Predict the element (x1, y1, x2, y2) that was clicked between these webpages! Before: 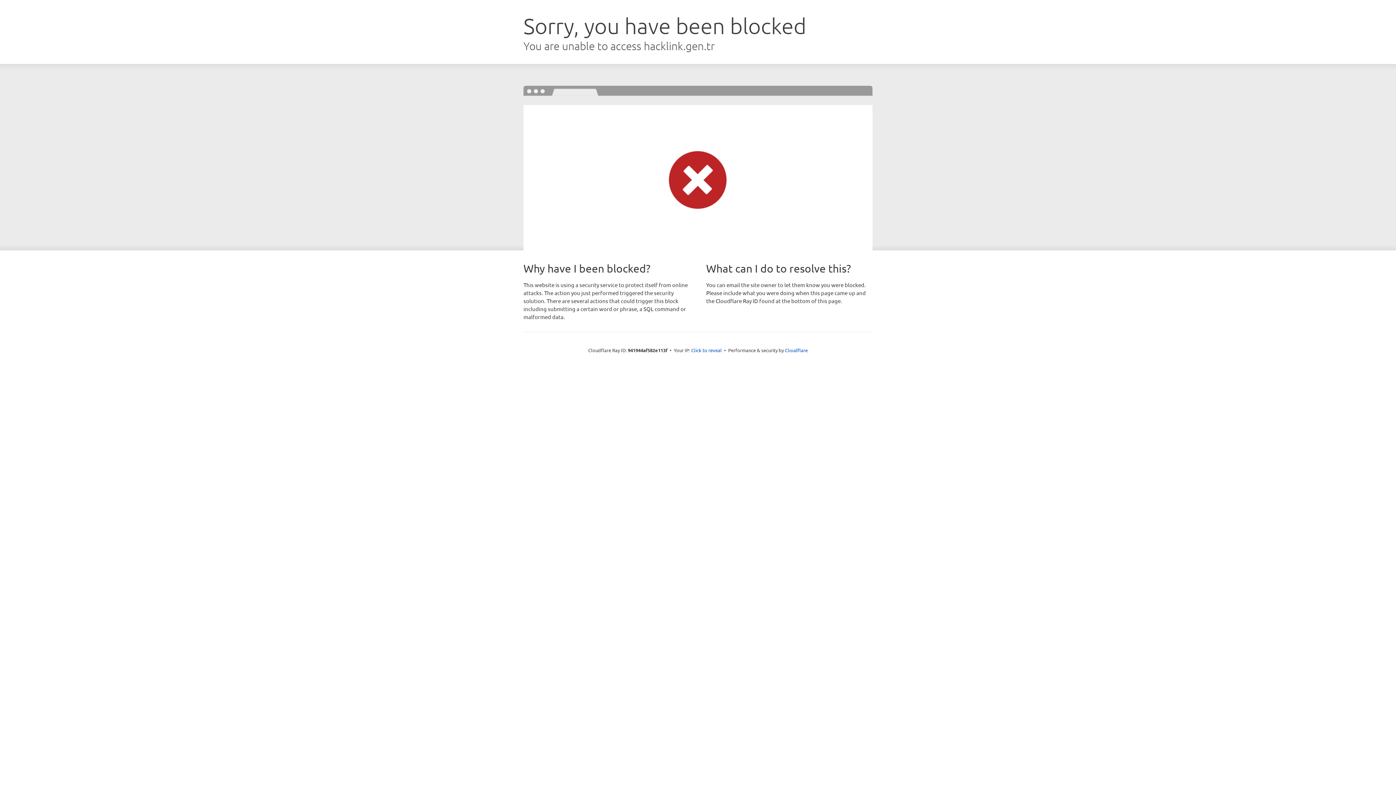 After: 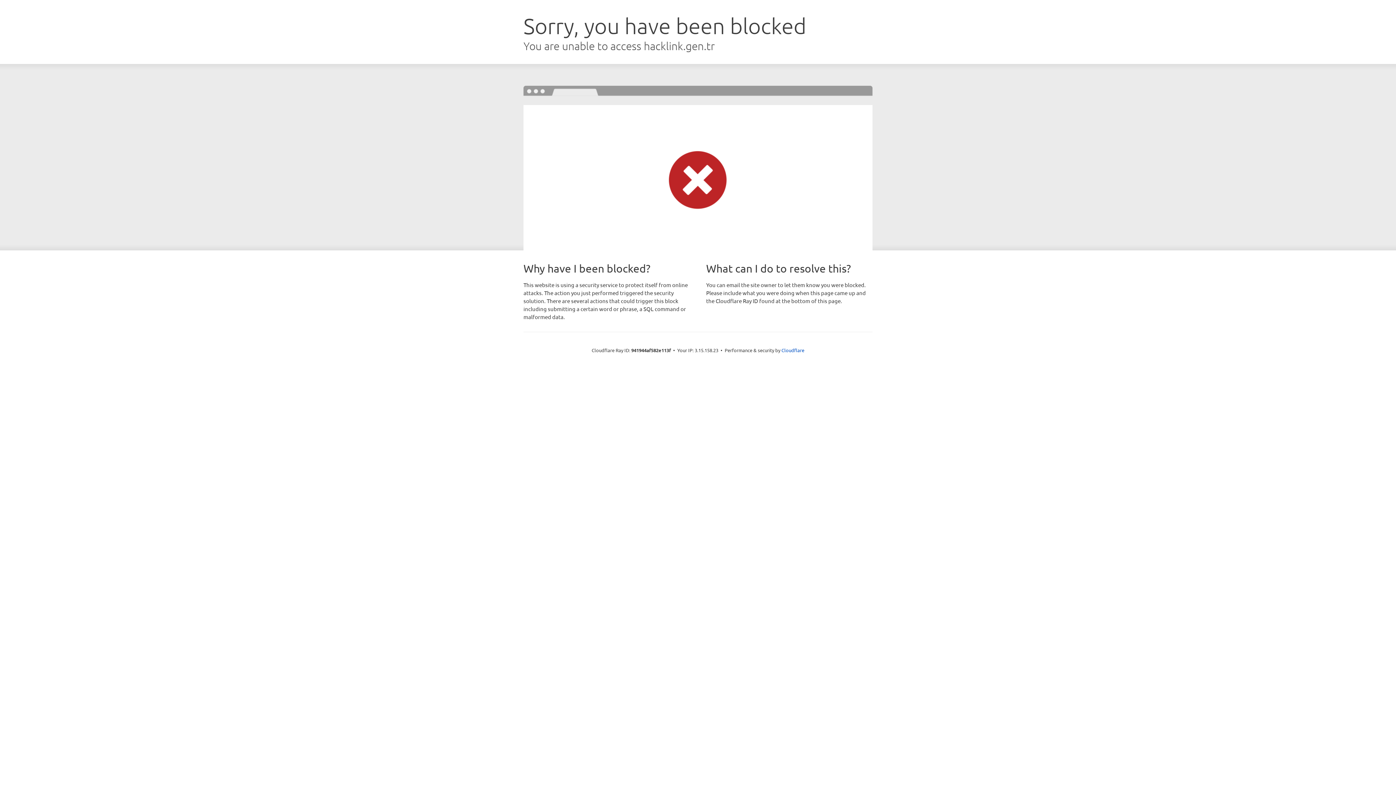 Action: label: Click to reveal bbox: (691, 346, 722, 353)